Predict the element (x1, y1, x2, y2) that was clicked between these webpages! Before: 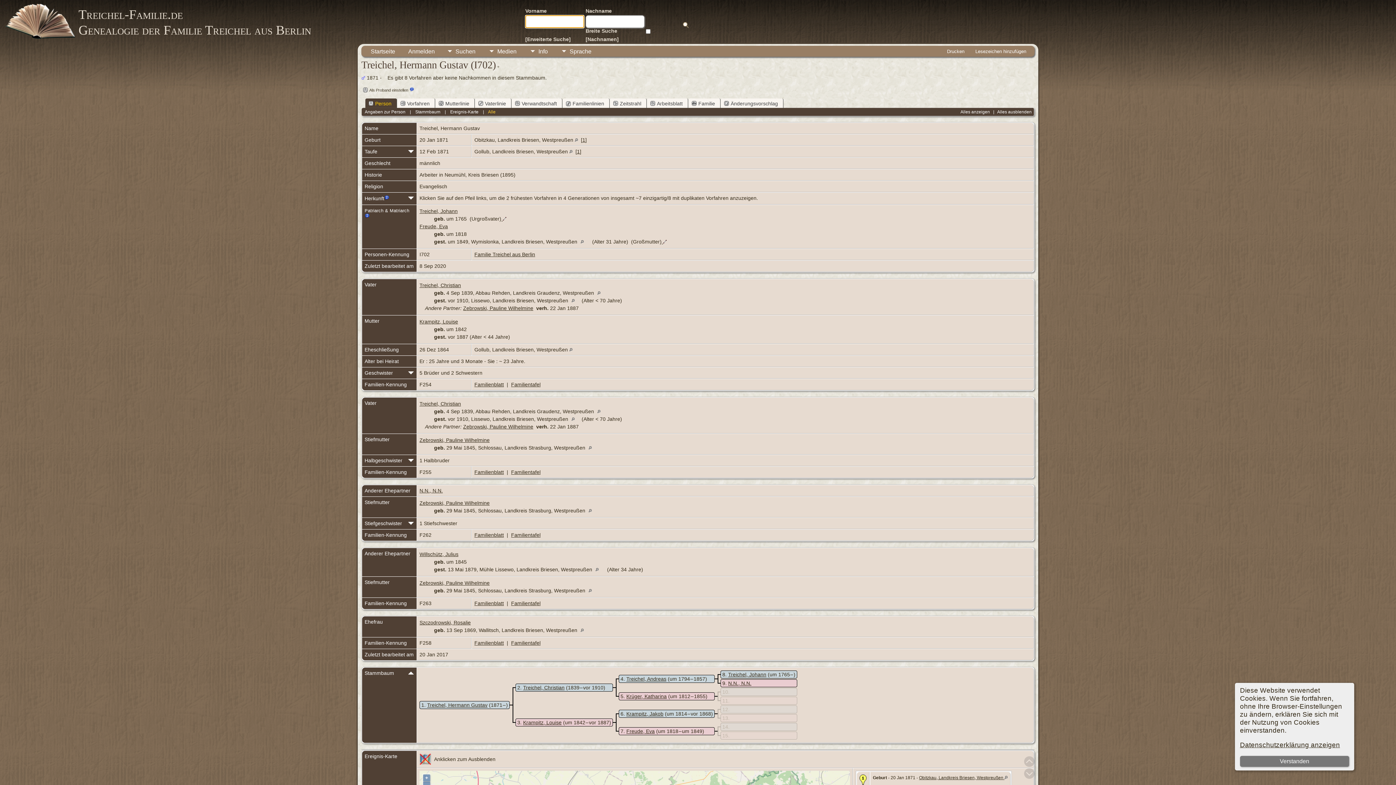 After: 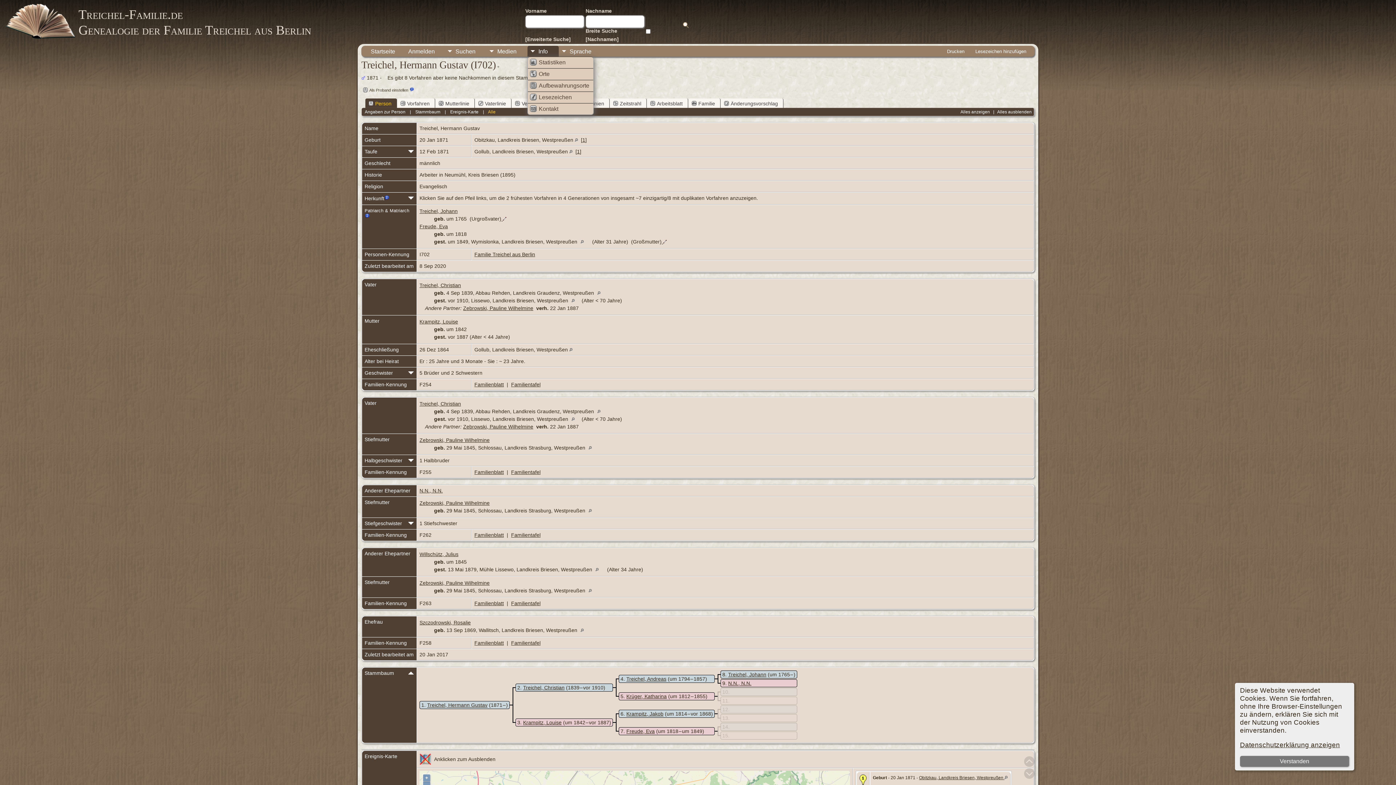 Action: label: Info bbox: (527, 45, 558, 56)